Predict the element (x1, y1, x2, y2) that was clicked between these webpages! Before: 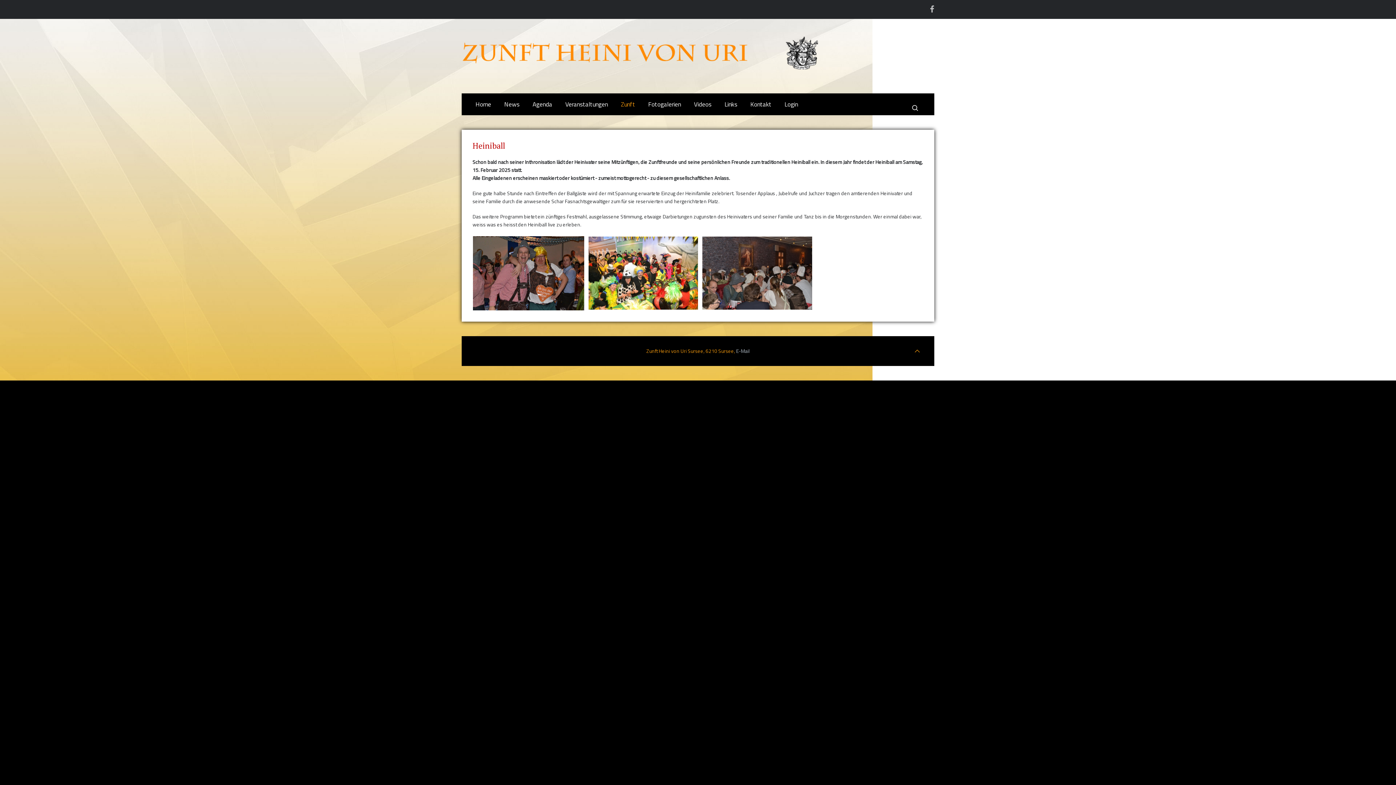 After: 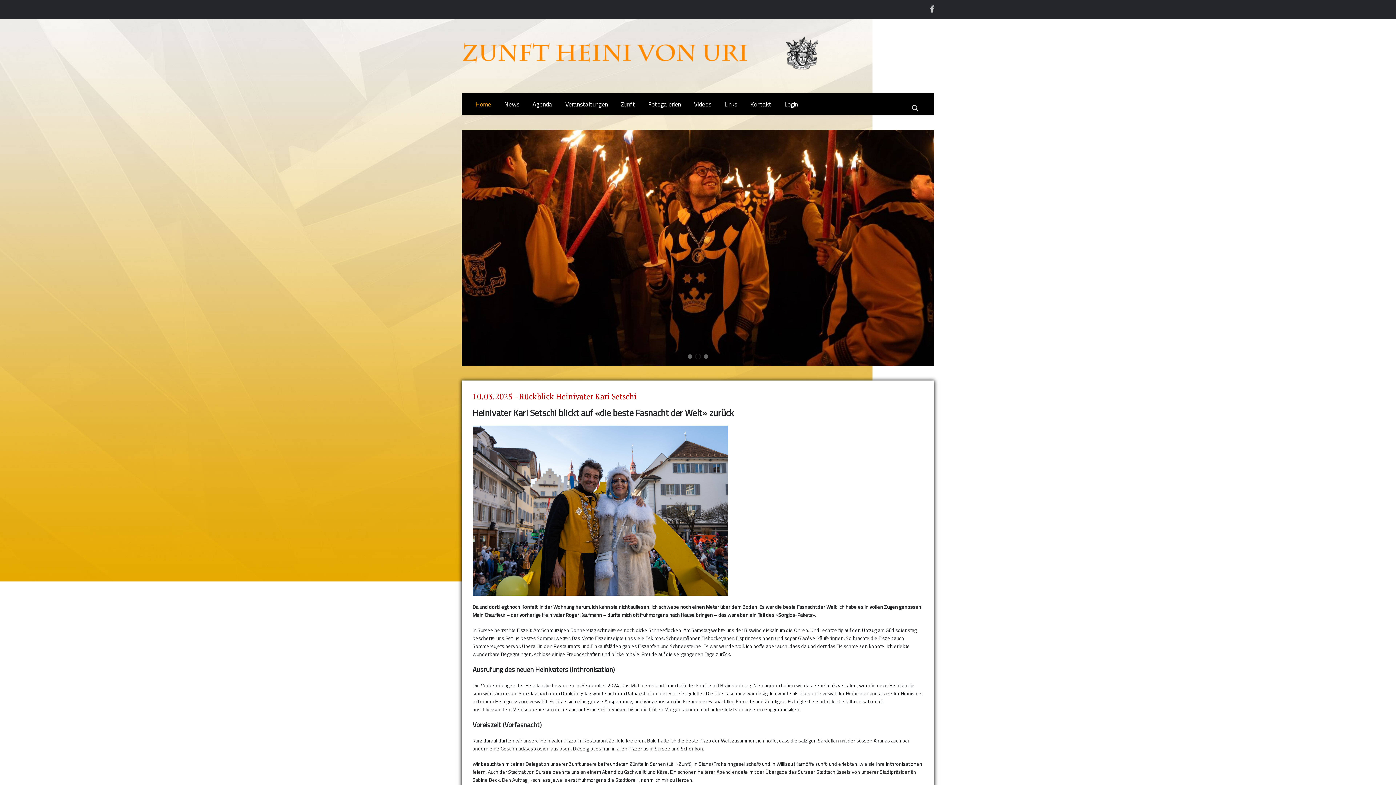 Action: bbox: (469, 100, 497, 108) label: Home